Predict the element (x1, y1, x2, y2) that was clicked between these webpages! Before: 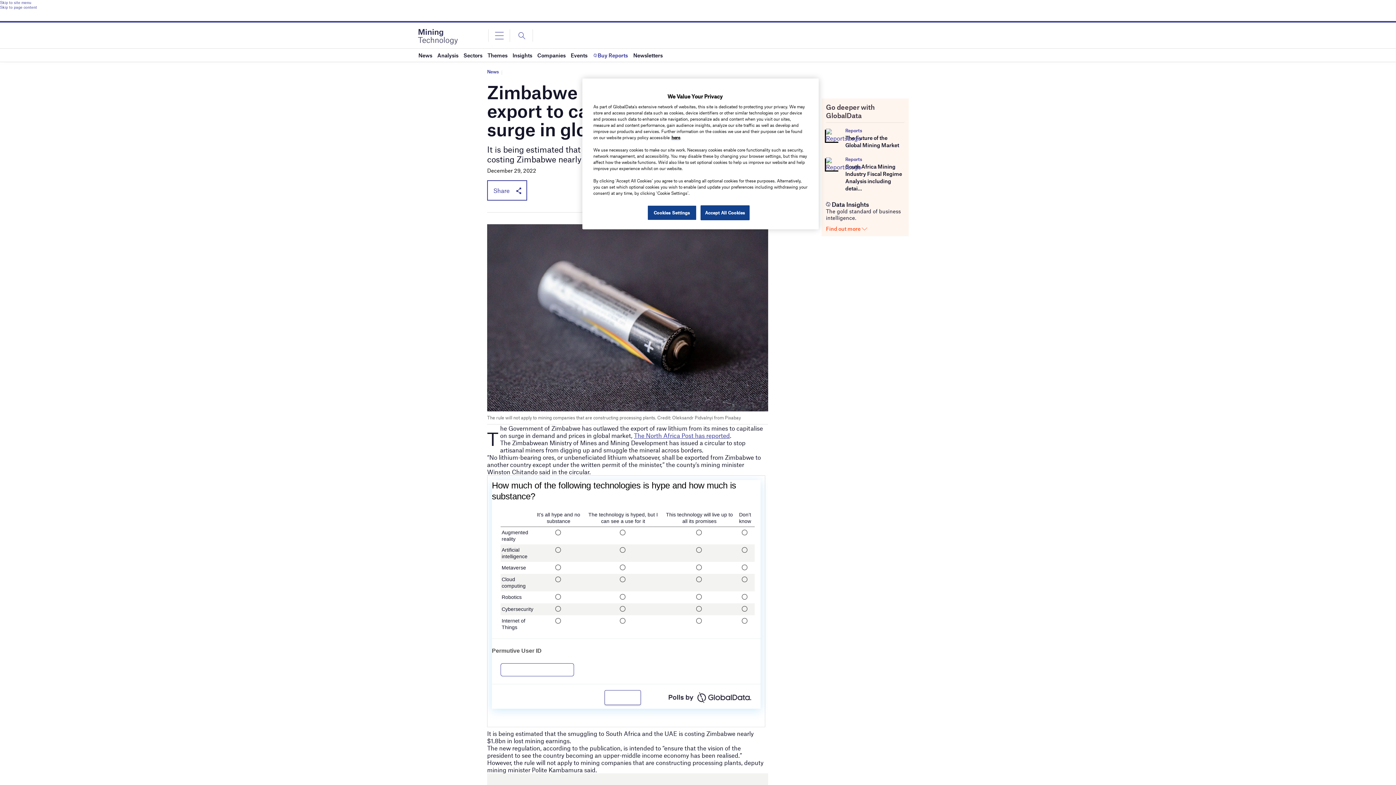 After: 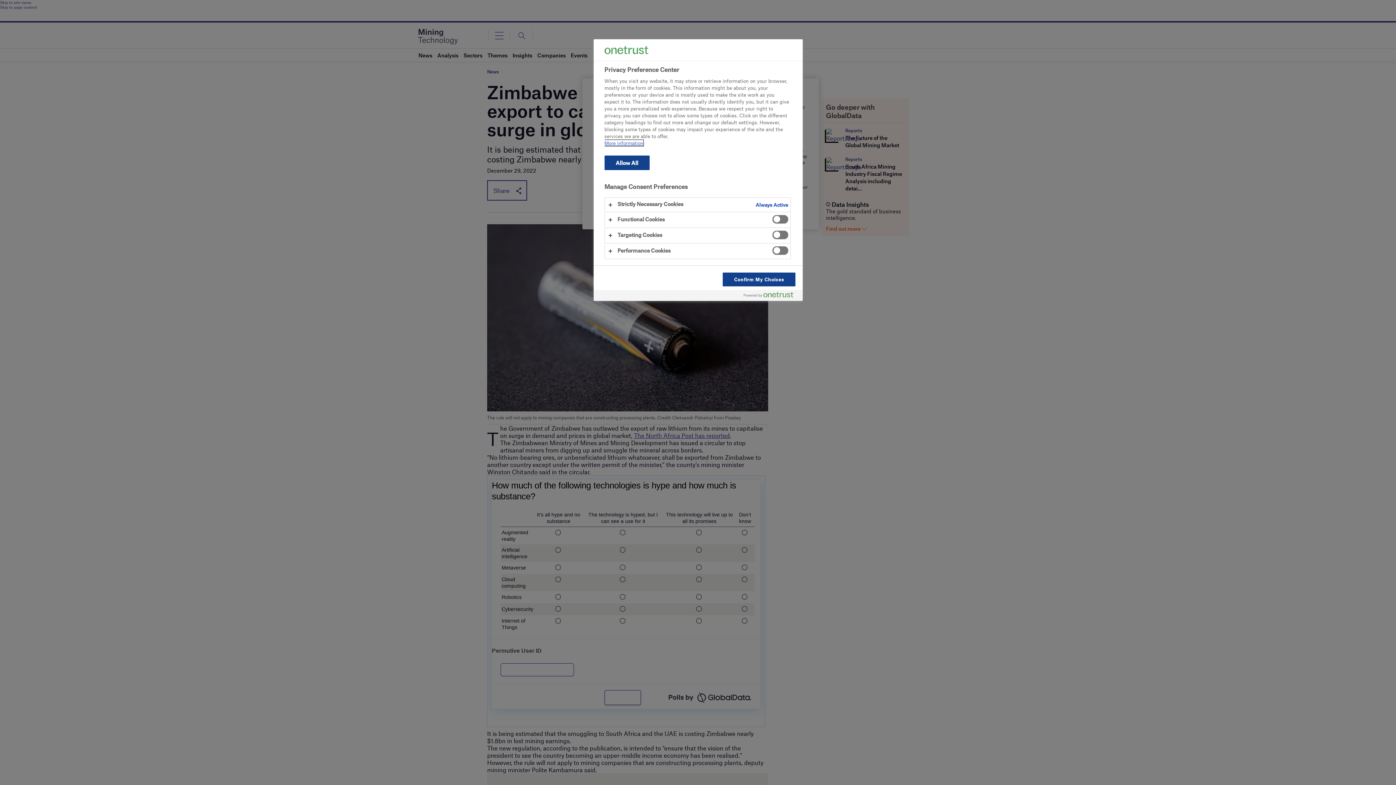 Action: label: Cookies Settings bbox: (647, 205, 696, 220)